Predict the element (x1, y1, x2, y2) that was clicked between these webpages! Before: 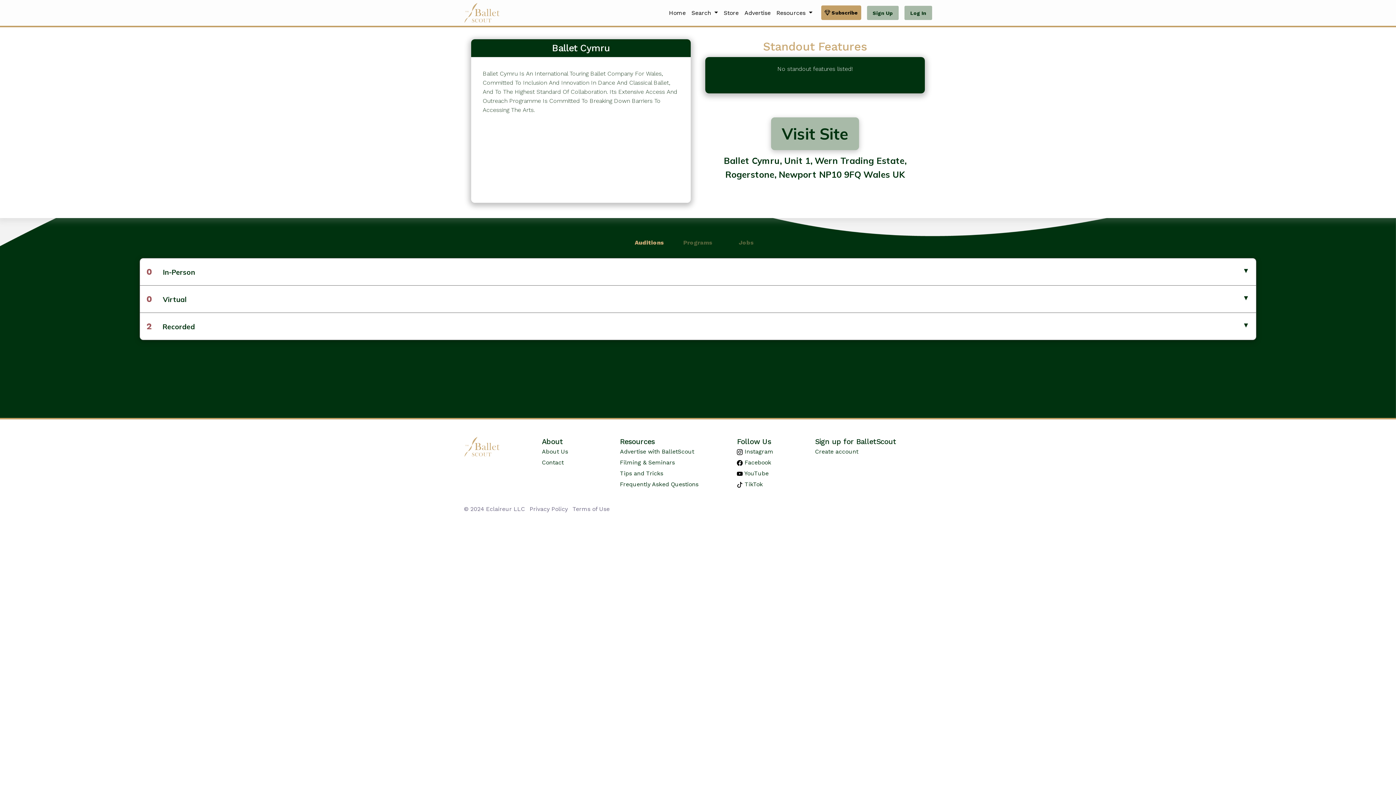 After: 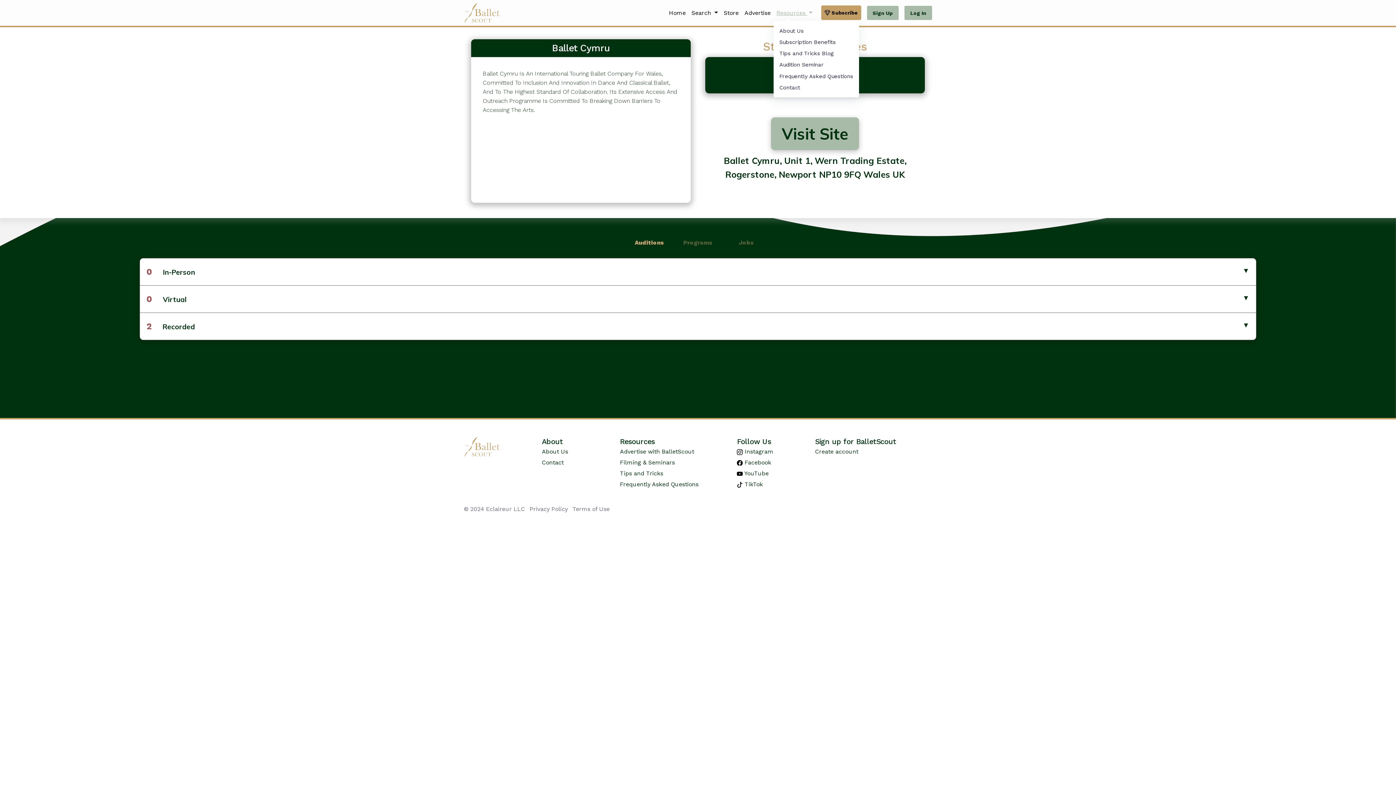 Action: label: Resources  bbox: (773, 5, 815, 20)